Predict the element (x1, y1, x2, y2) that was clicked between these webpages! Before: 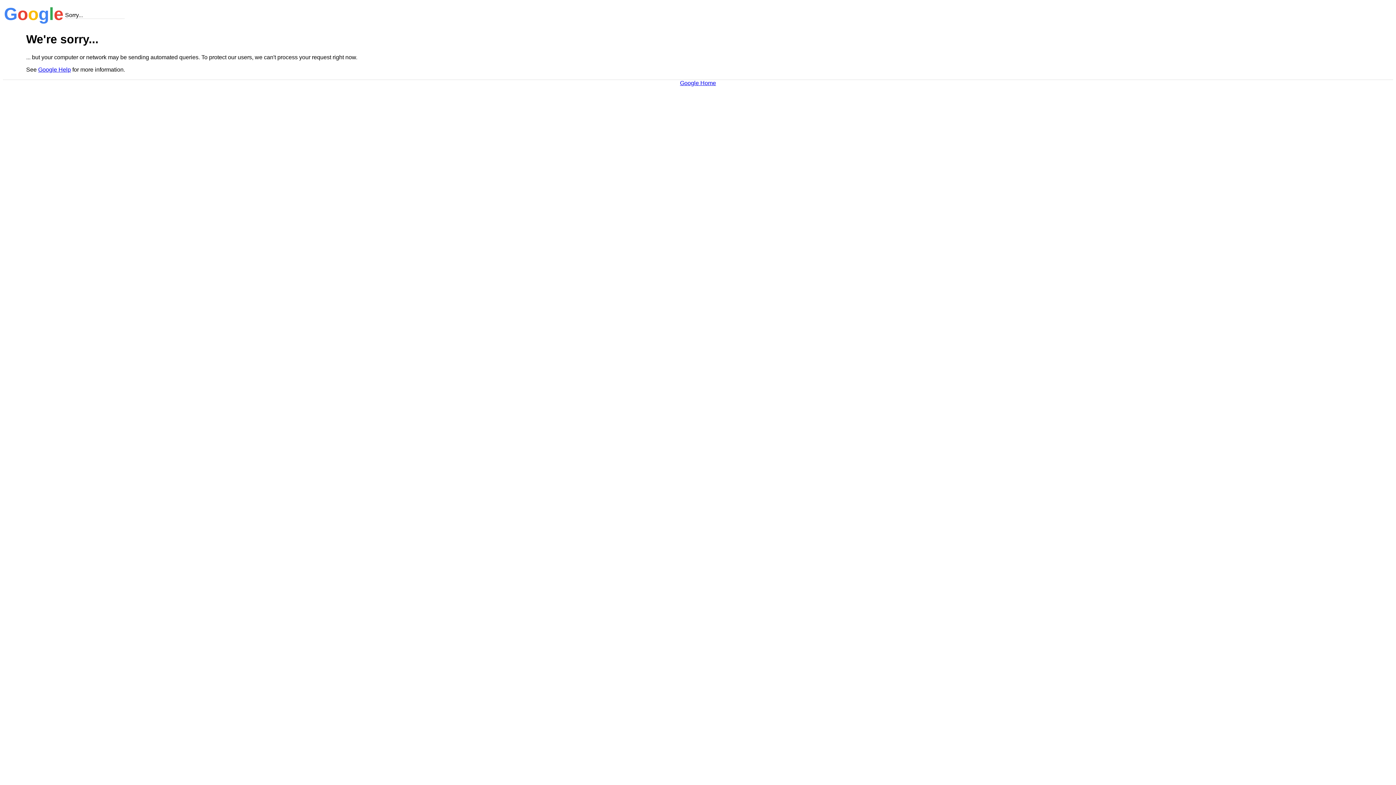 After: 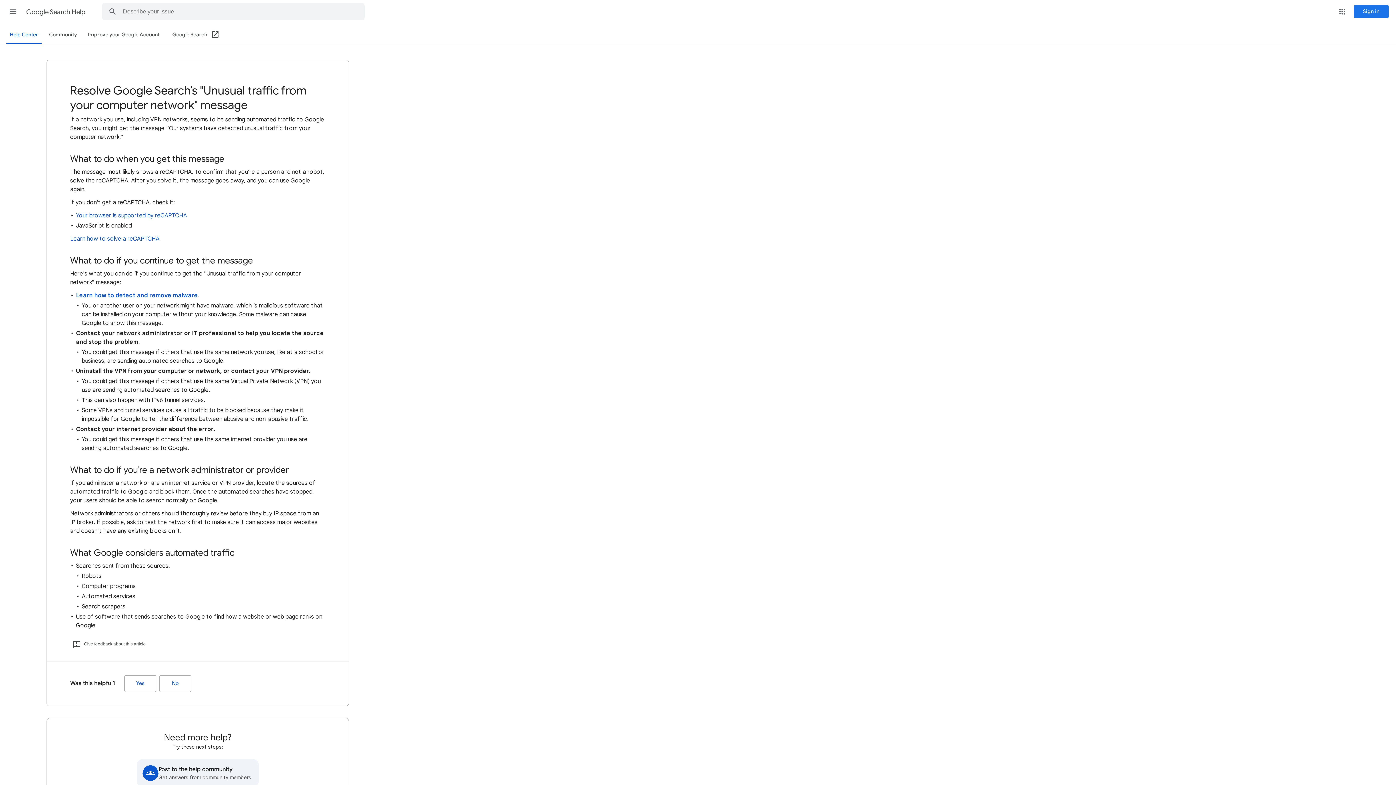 Action: bbox: (38, 66, 70, 72) label: Google Help